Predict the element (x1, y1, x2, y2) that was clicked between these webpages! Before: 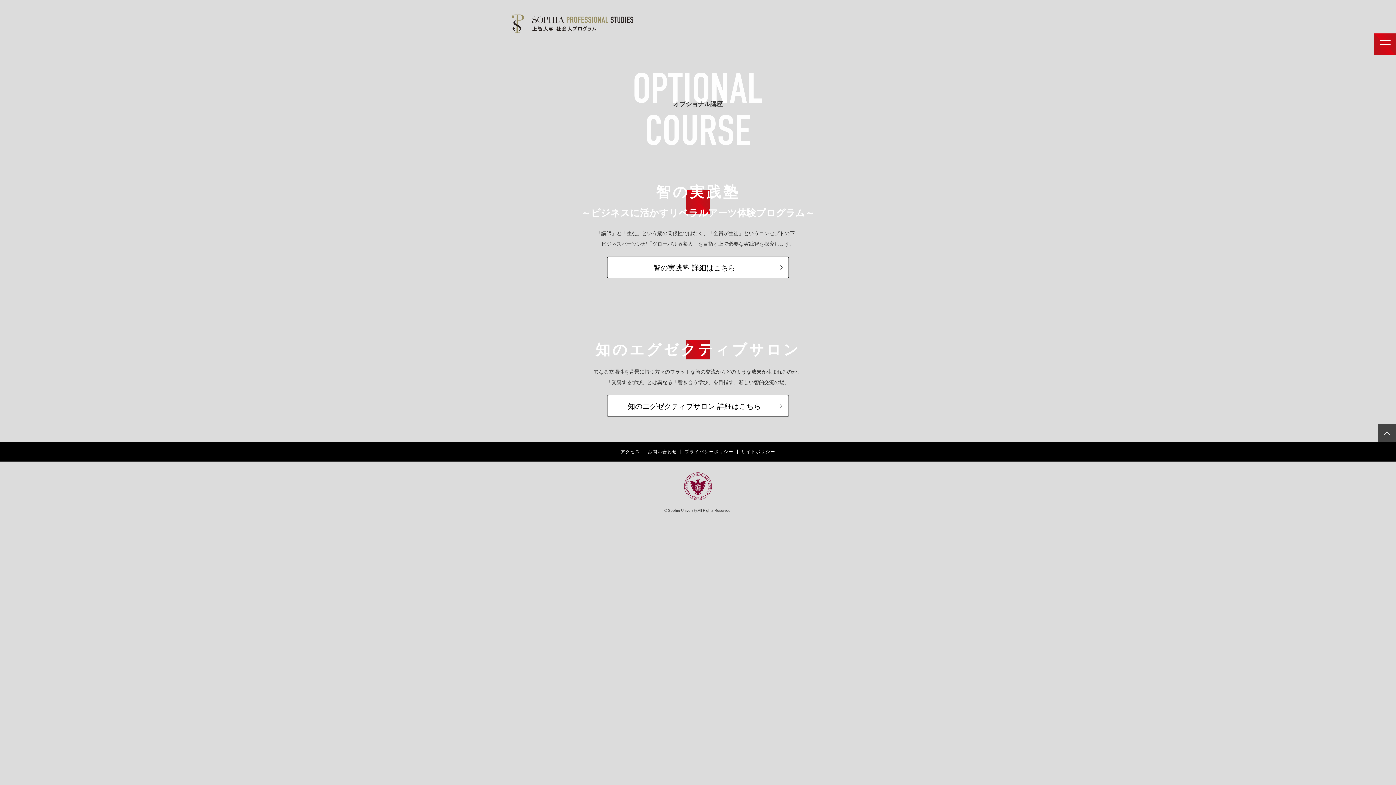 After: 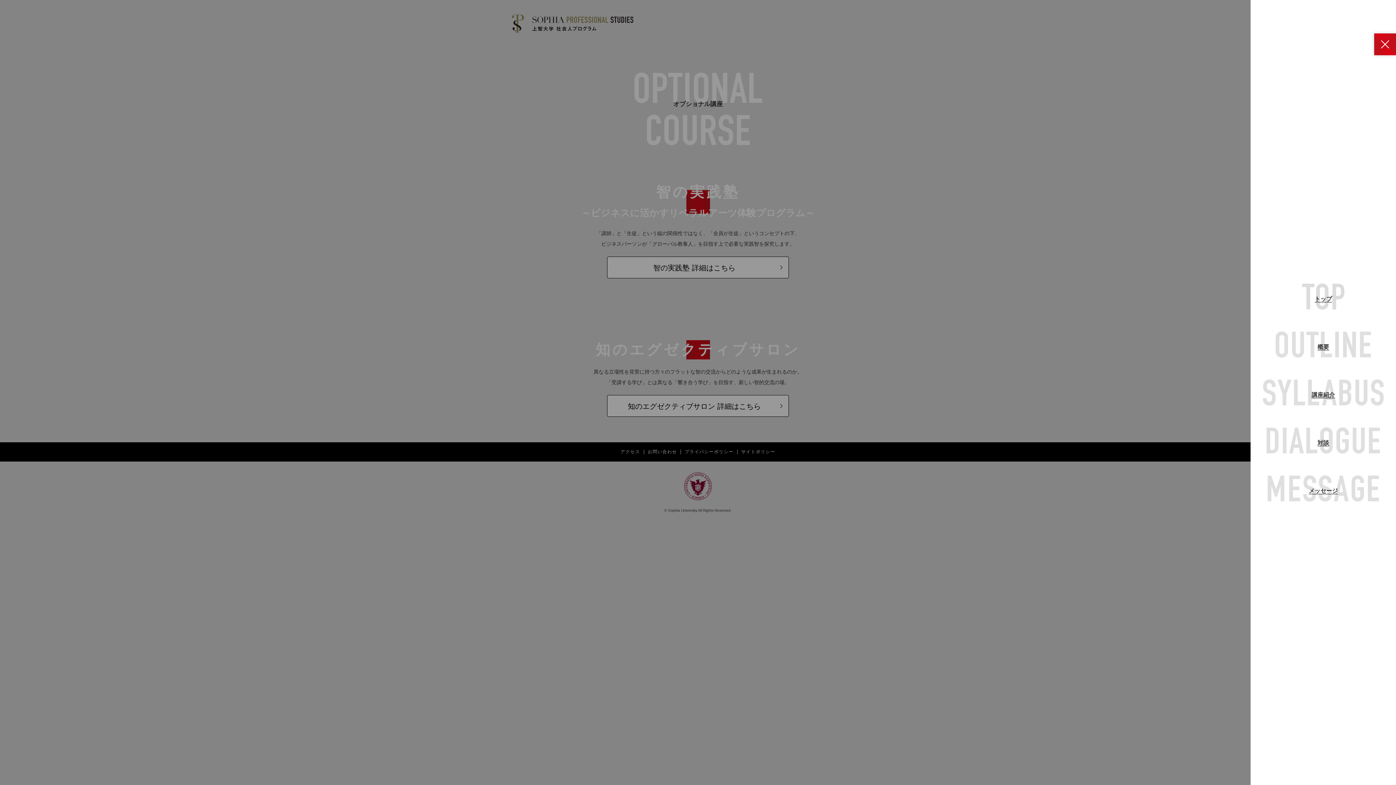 Action: bbox: (1374, 33, 1396, 55)